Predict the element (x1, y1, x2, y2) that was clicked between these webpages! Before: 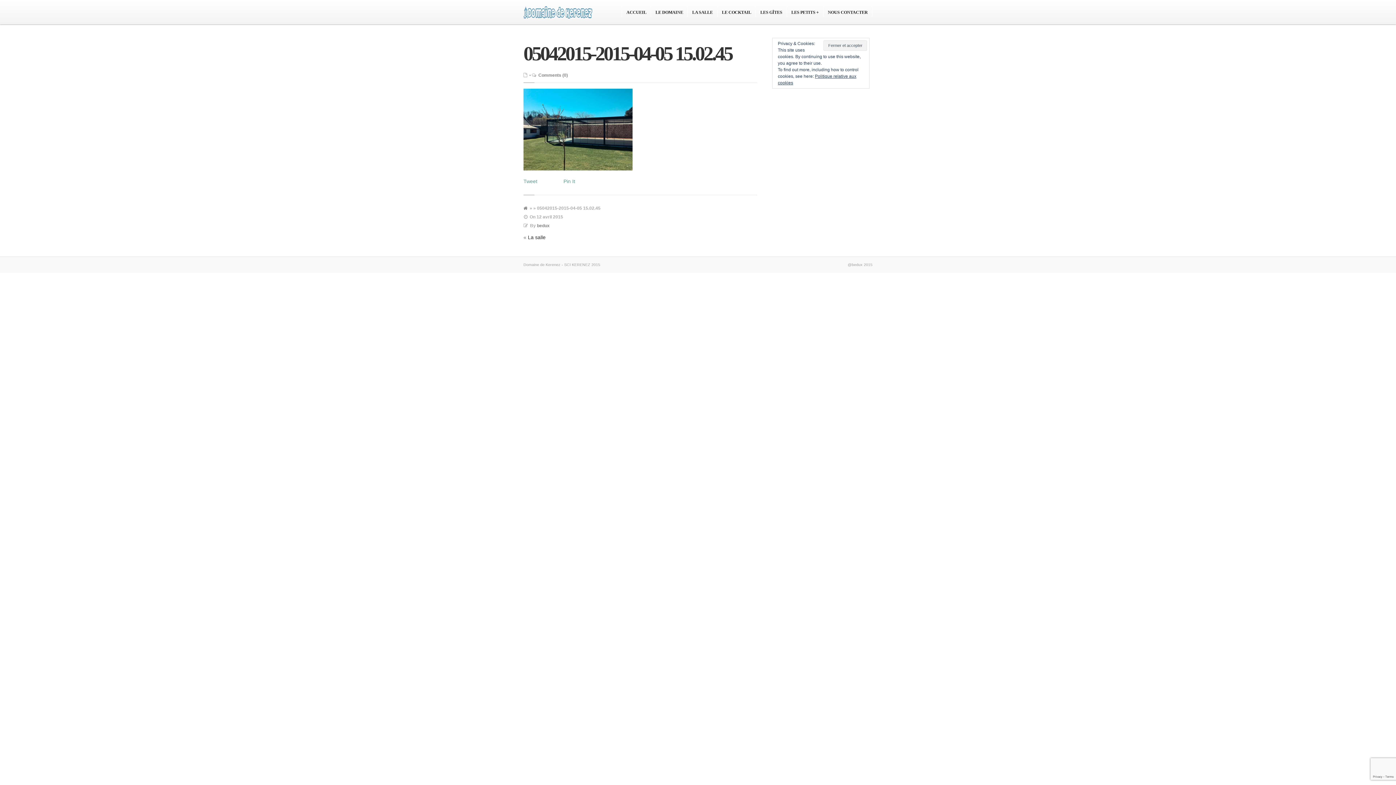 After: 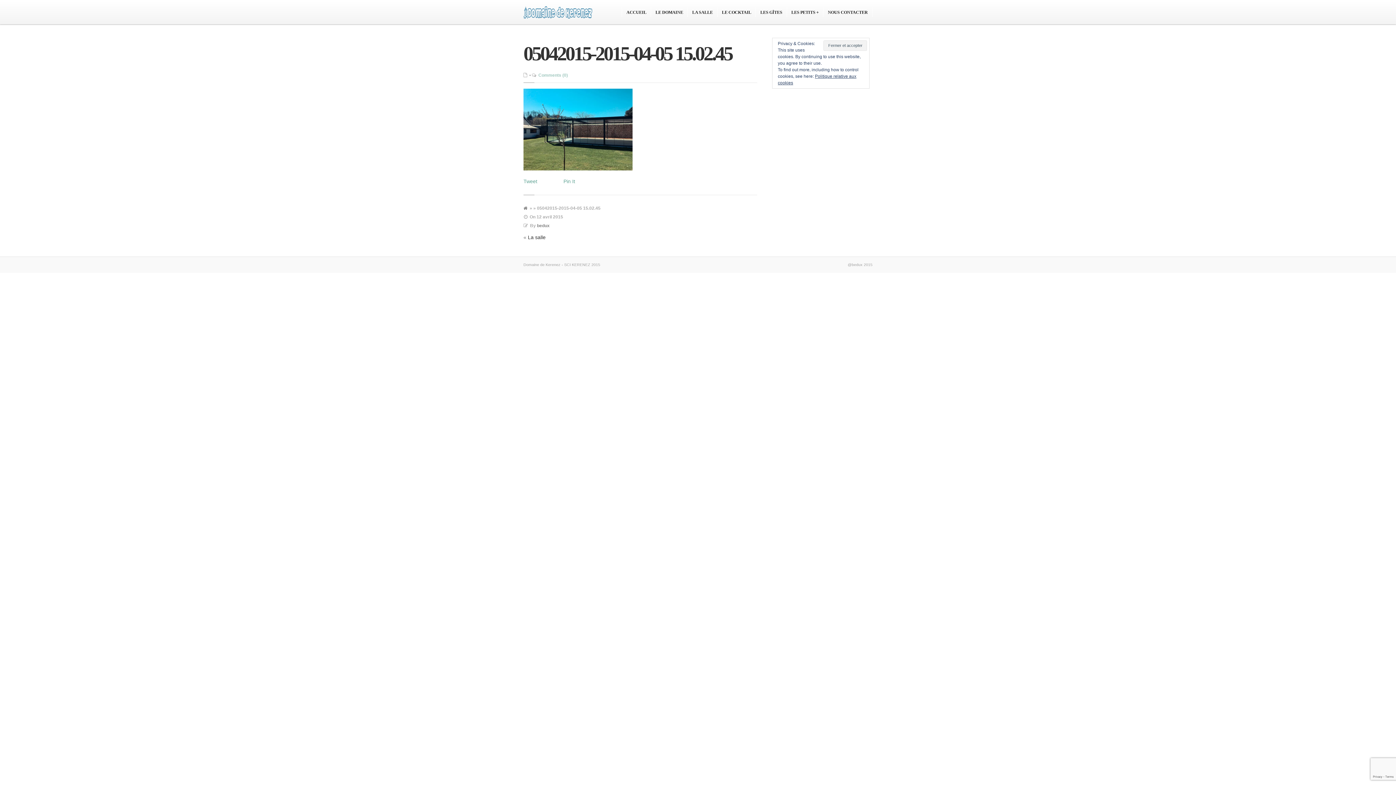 Action: bbox: (538, 72, 568, 77) label: Comments (0)